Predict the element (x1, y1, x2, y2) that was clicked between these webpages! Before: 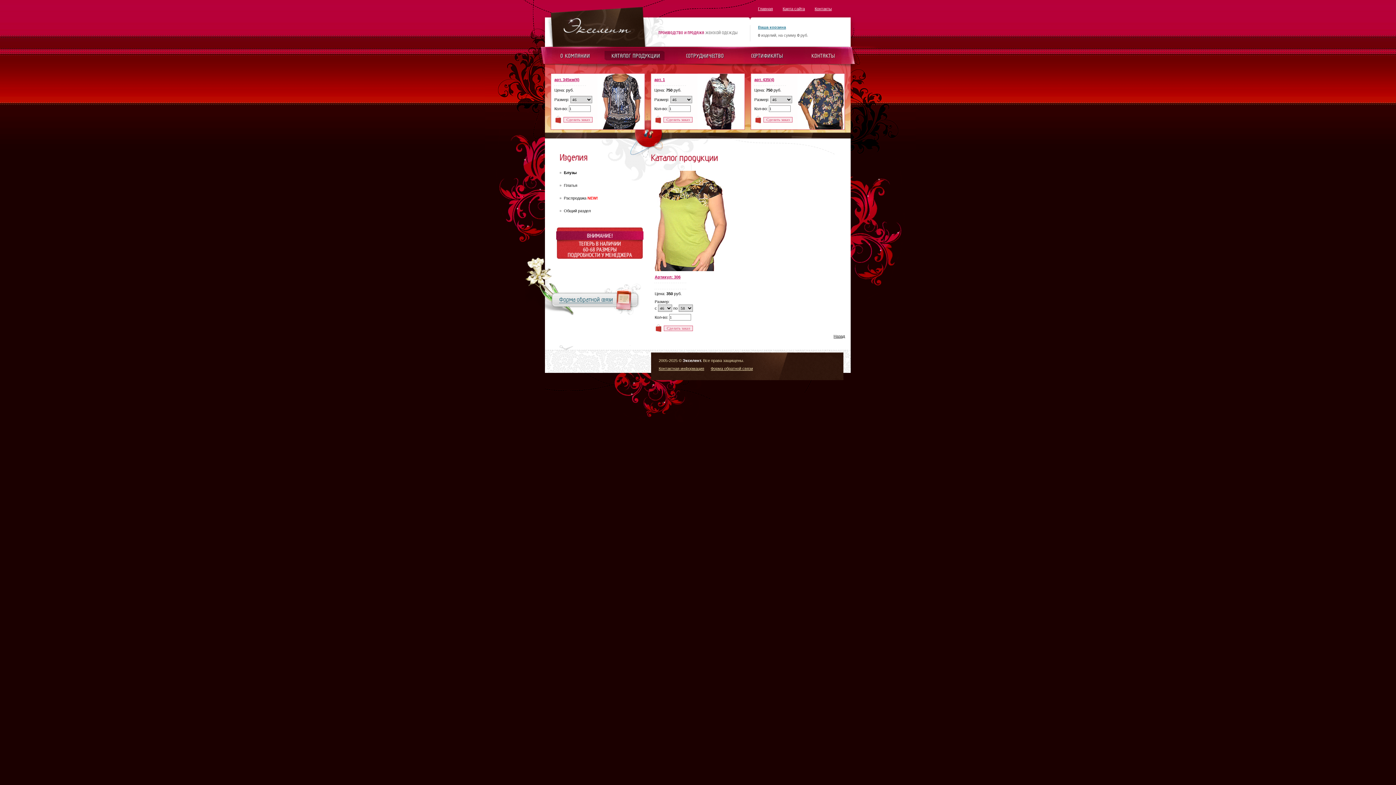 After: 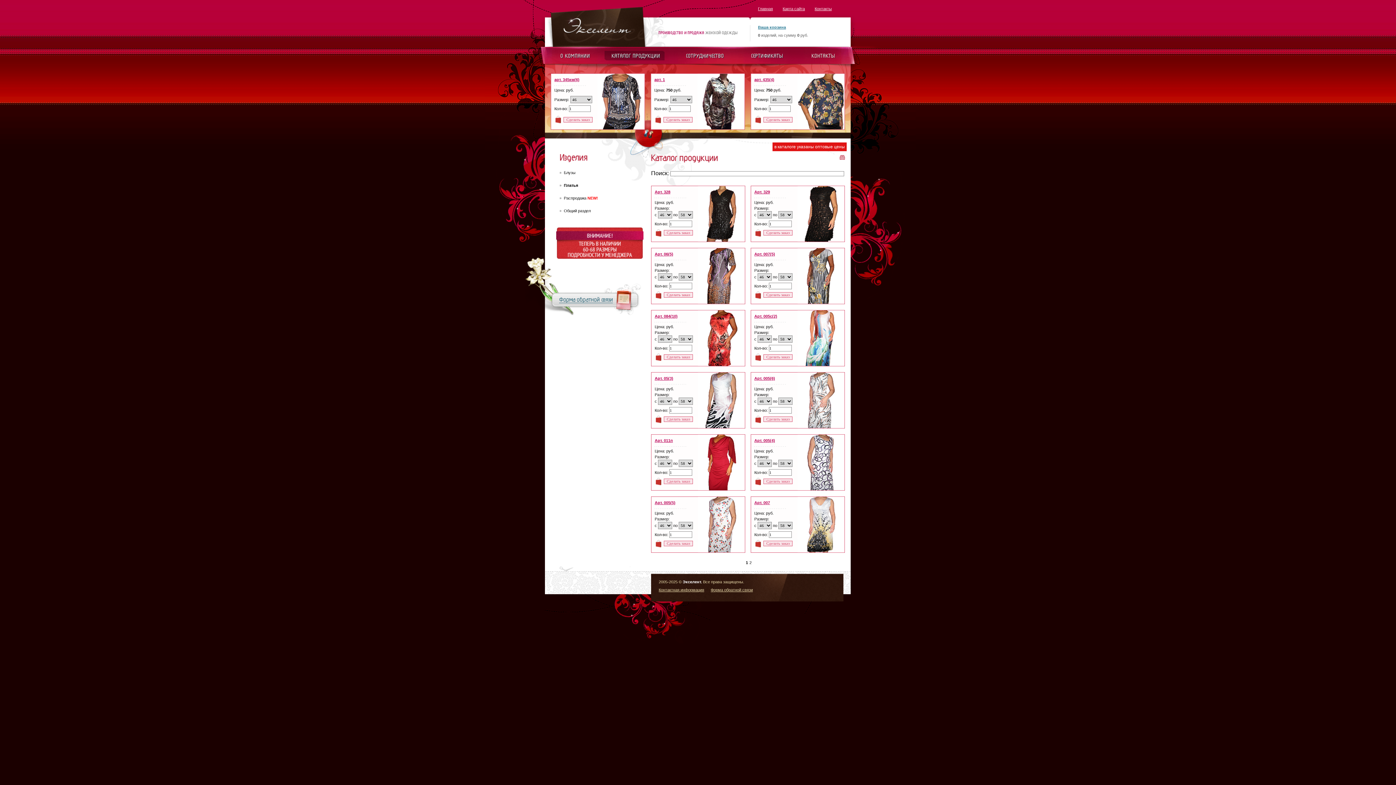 Action: bbox: (564, 183, 577, 187) label: Платья